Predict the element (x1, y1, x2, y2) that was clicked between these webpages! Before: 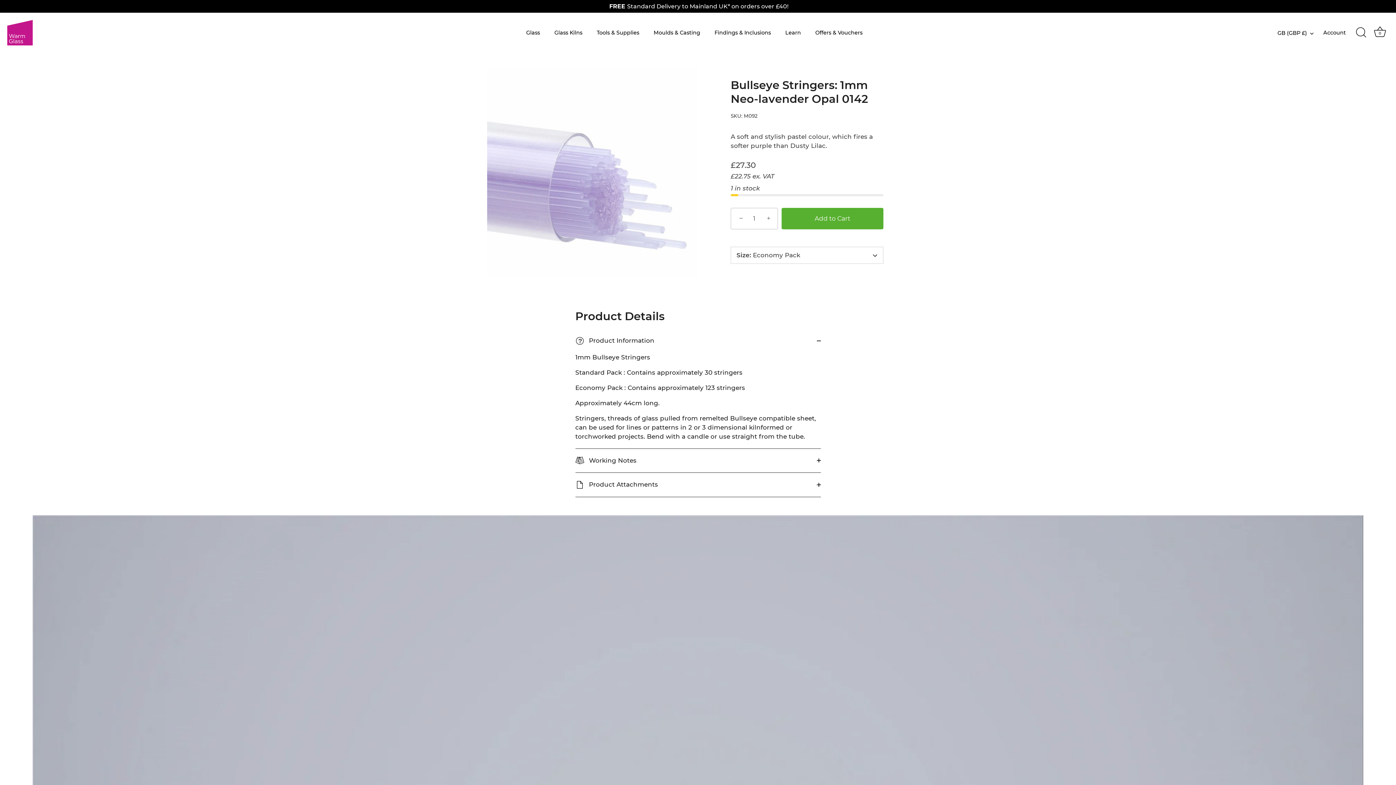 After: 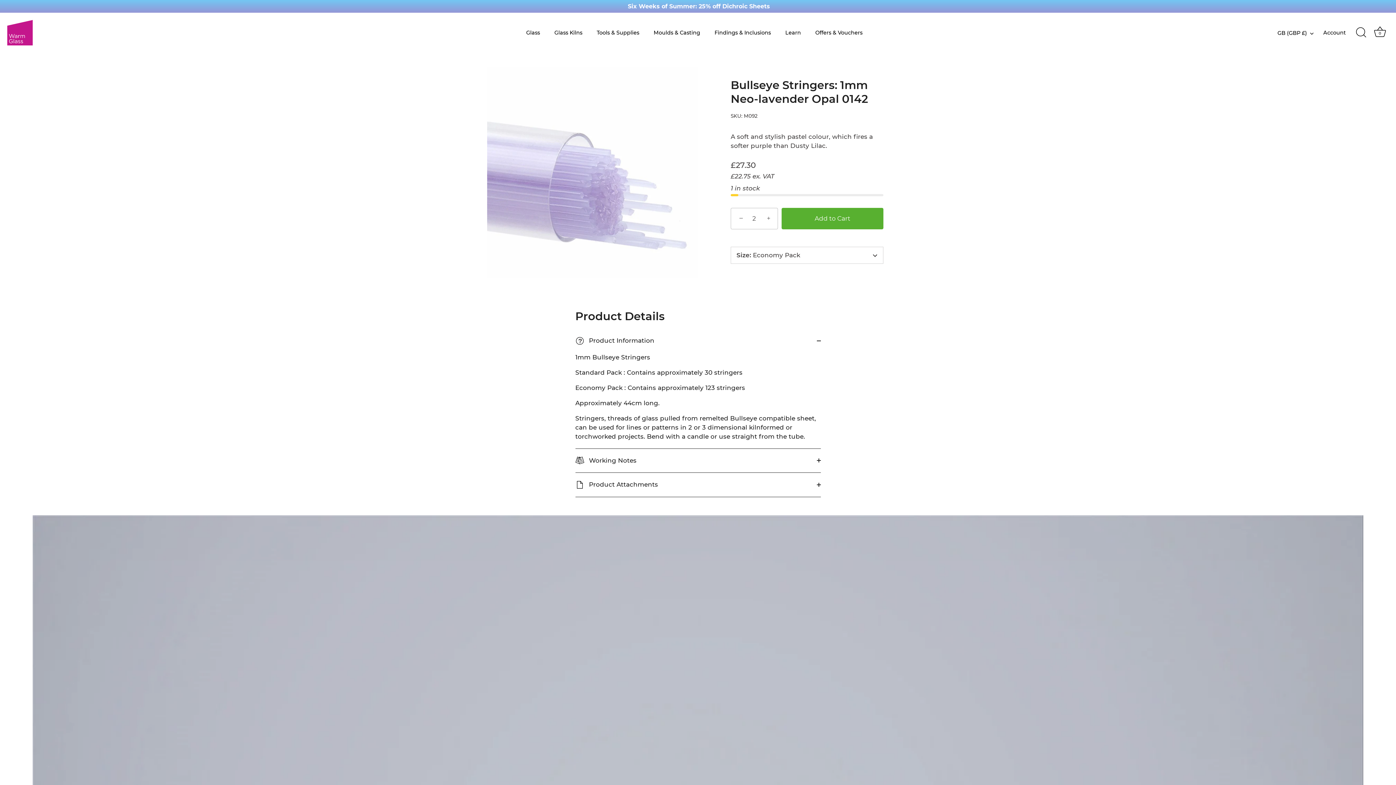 Action: bbox: (761, 197, 777, 213) label: +